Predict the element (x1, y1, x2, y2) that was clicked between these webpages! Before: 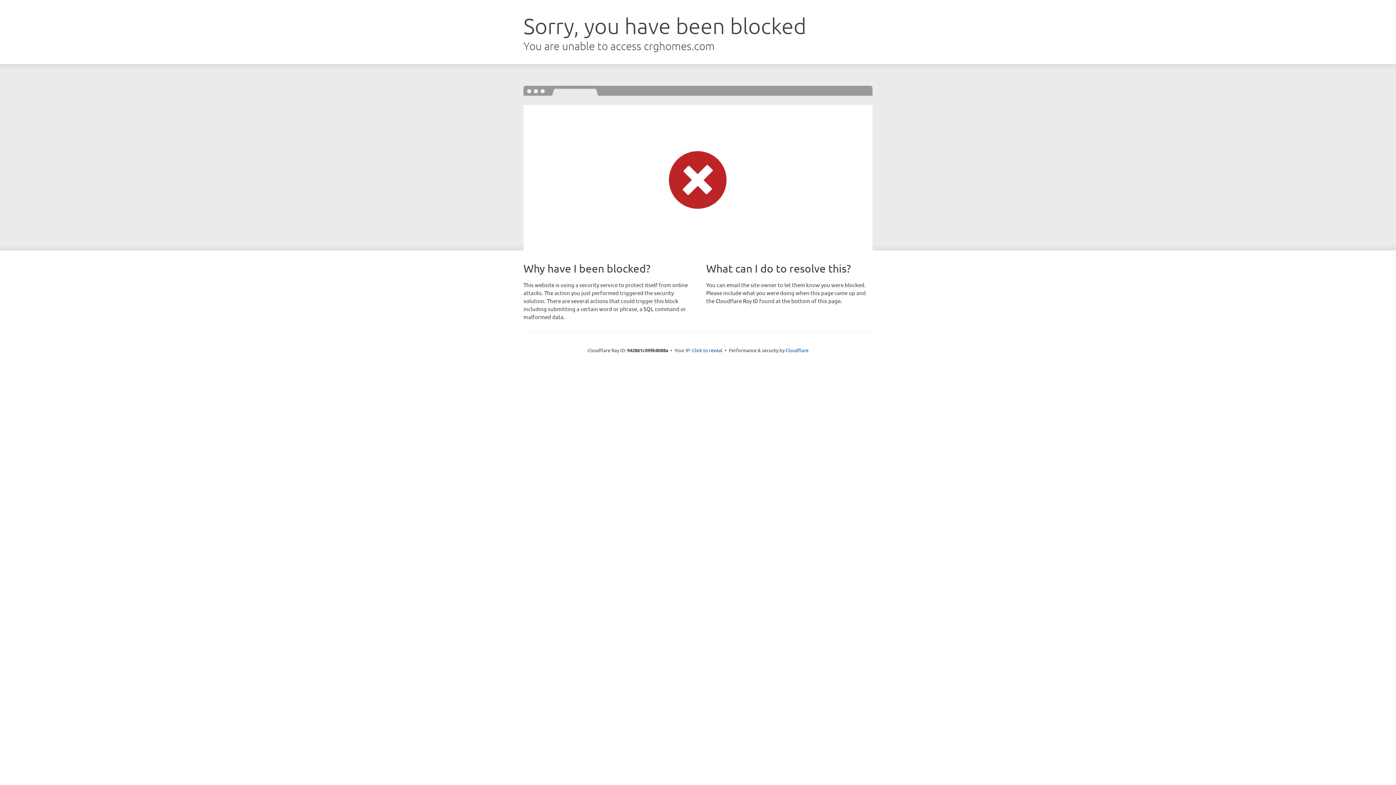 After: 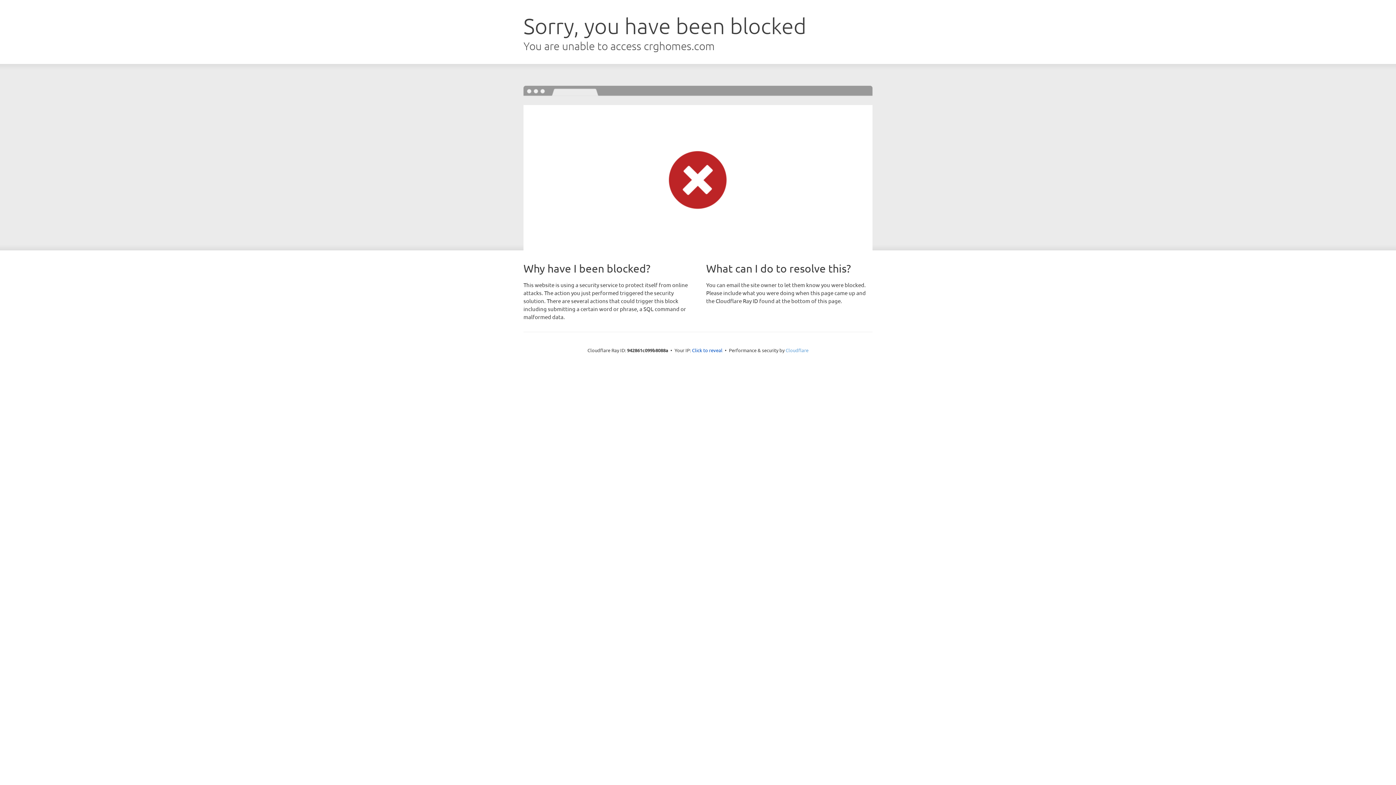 Action: label: Cloudflare bbox: (785, 347, 808, 353)